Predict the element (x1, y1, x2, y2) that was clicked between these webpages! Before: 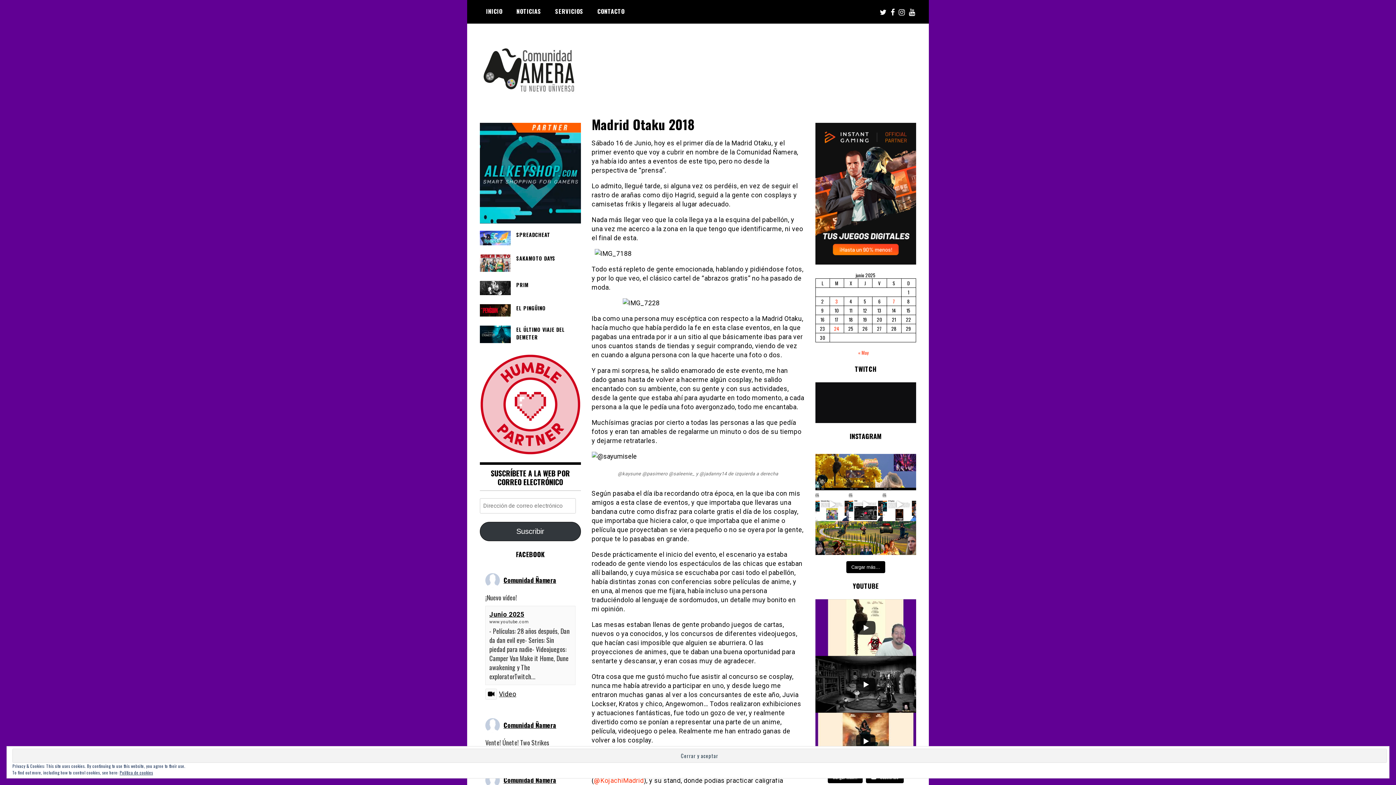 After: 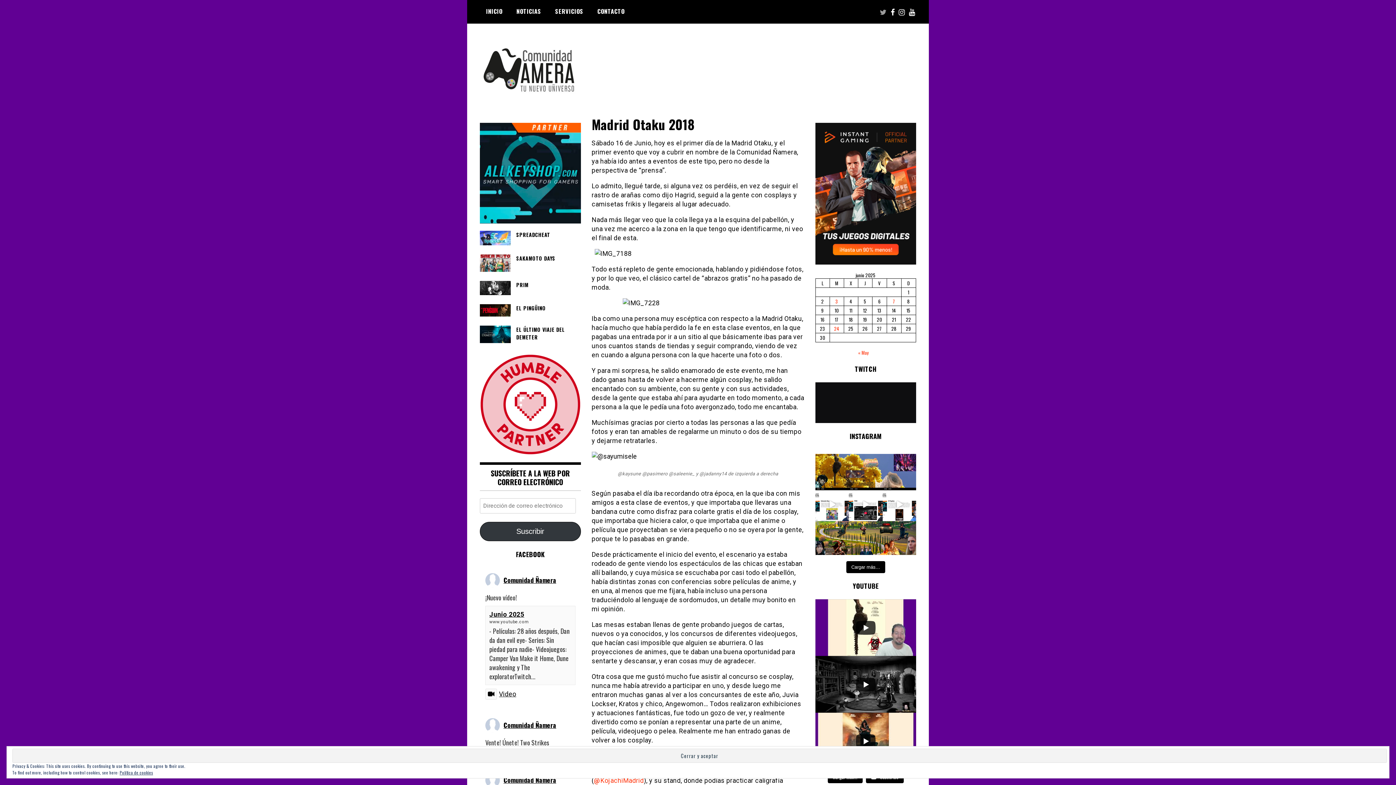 Action: bbox: (880, 7, 886, 16)